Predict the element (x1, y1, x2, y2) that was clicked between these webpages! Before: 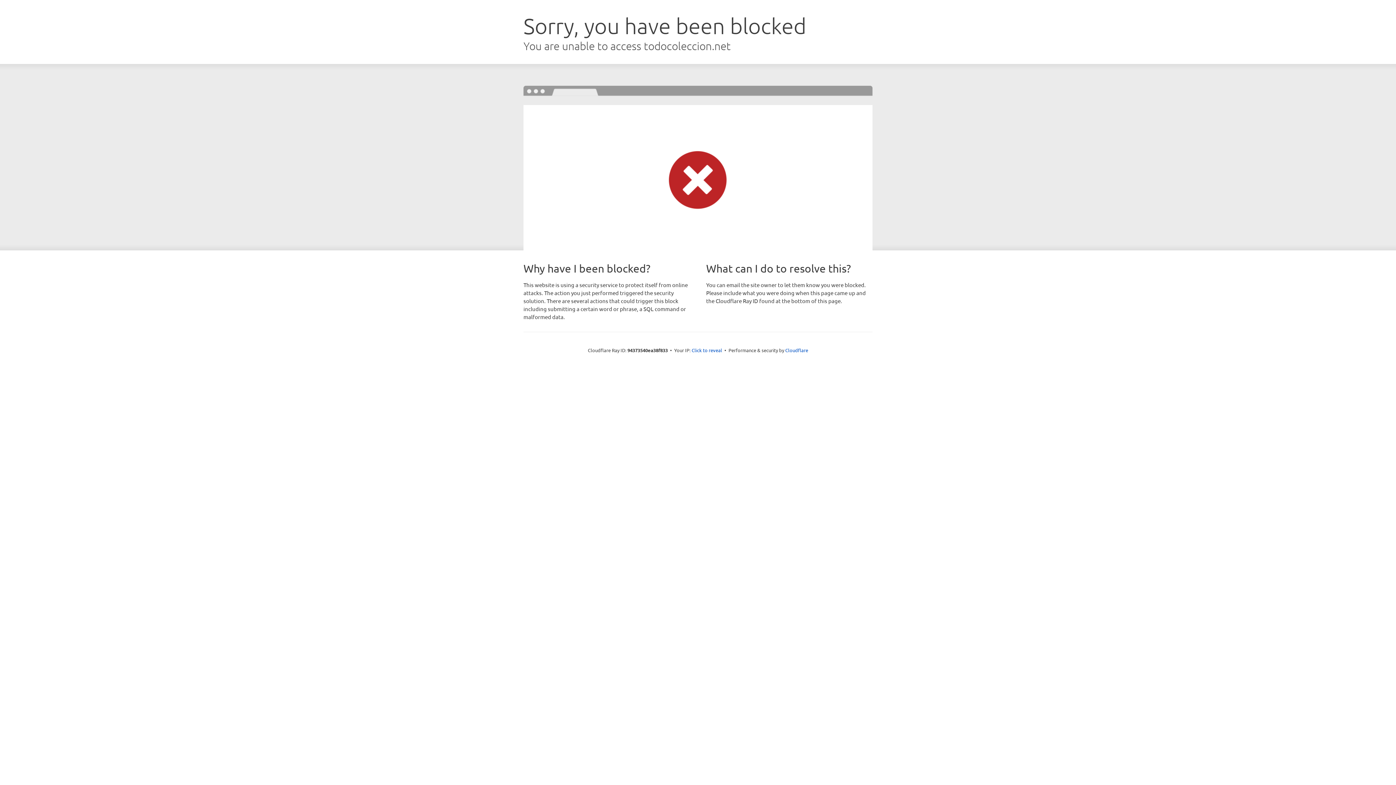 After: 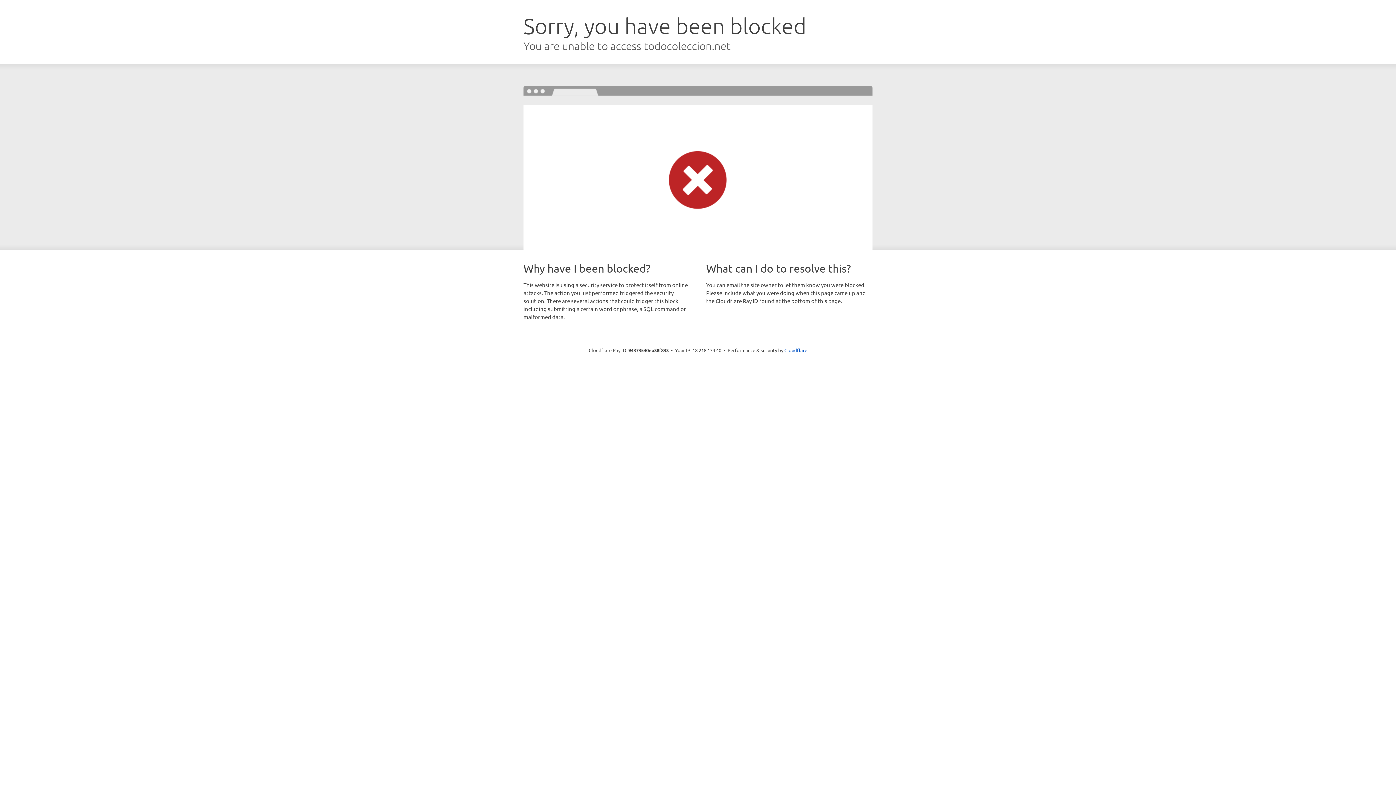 Action: label: Click to reveal bbox: (691, 346, 722, 353)